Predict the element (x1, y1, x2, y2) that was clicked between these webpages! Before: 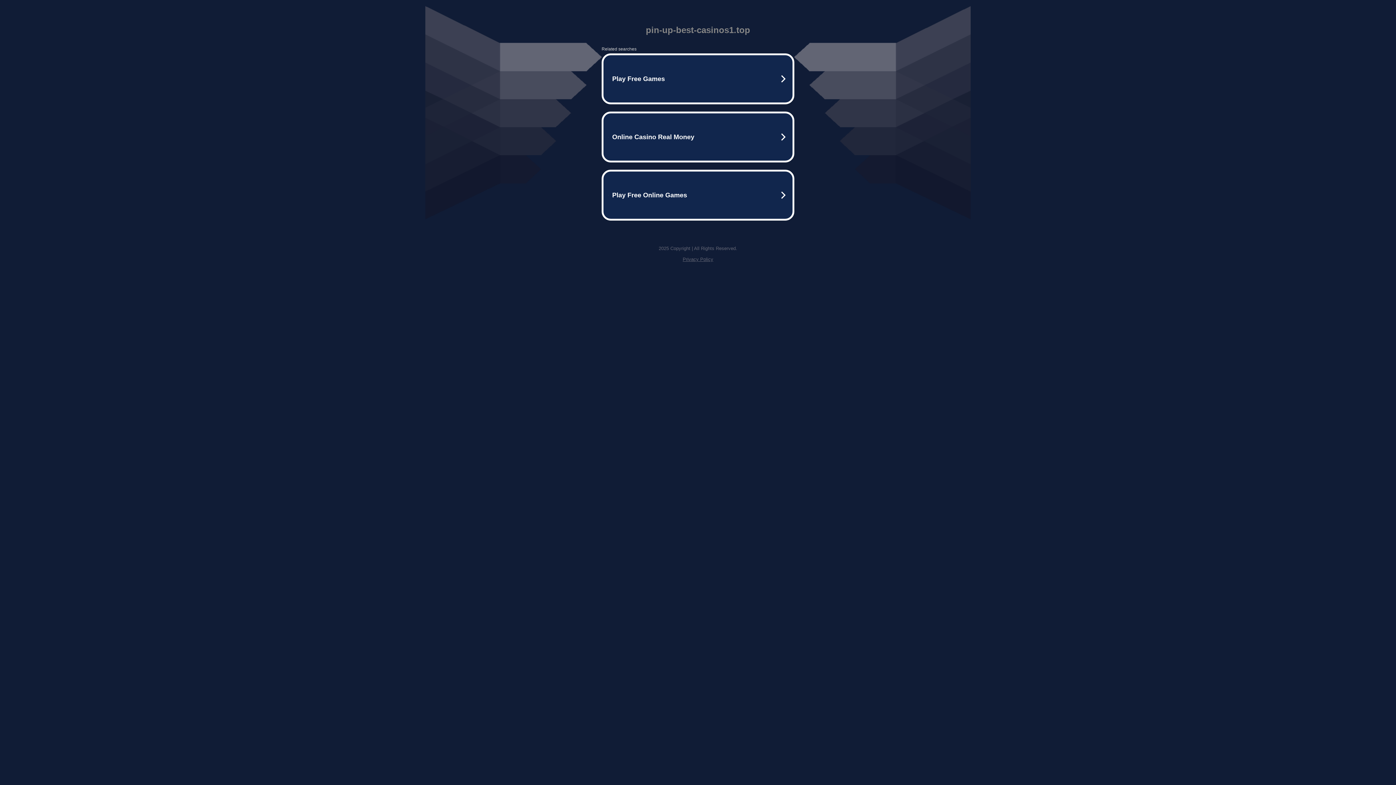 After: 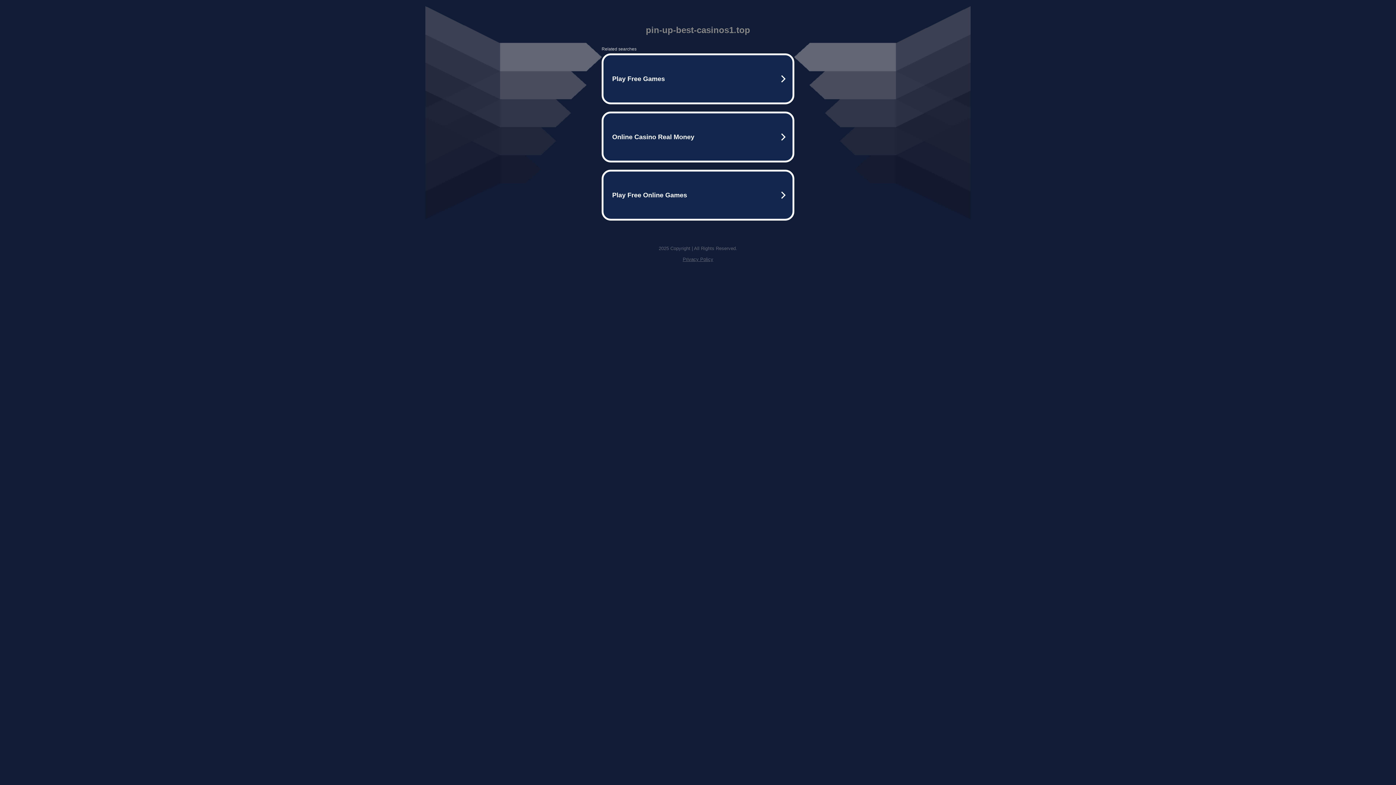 Action: label: Privacy Policy bbox: (682, 256, 713, 262)